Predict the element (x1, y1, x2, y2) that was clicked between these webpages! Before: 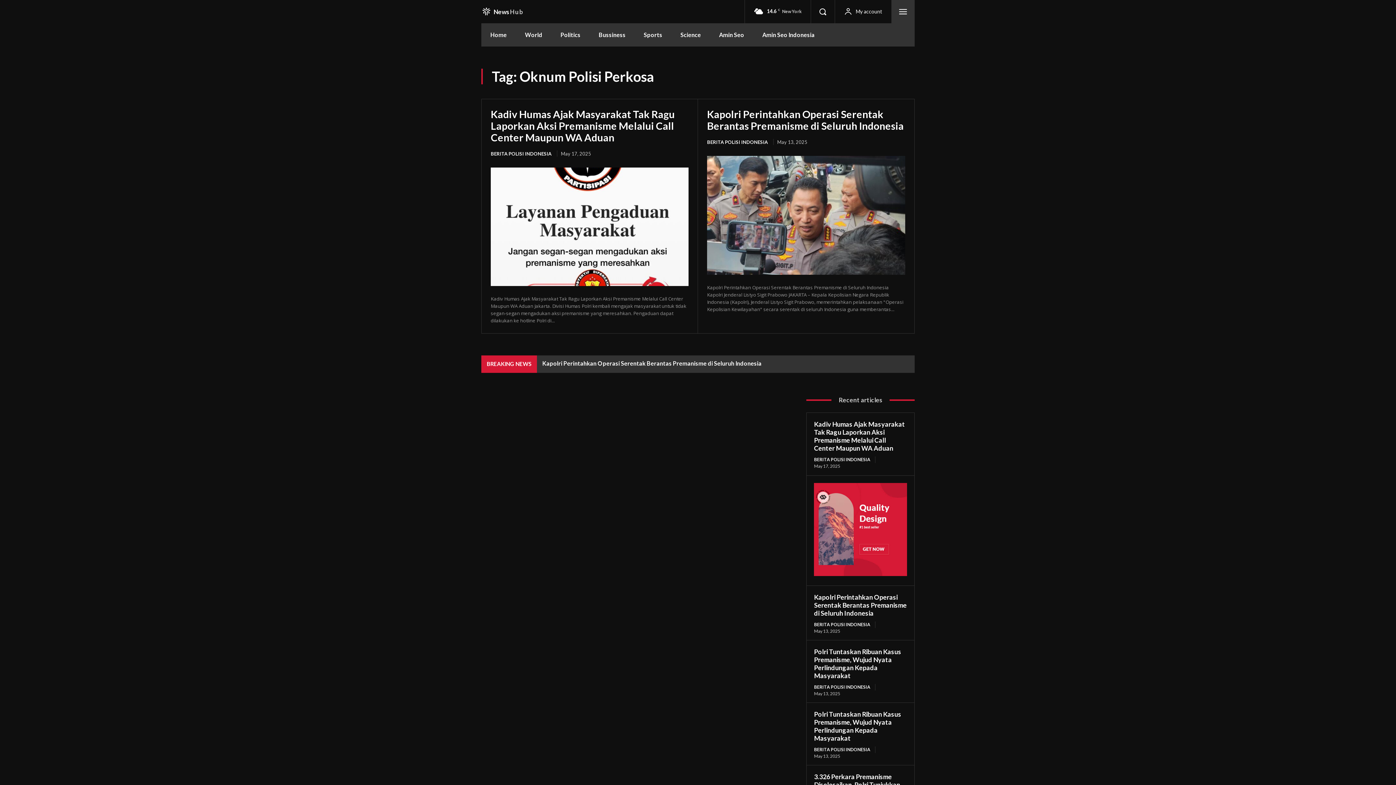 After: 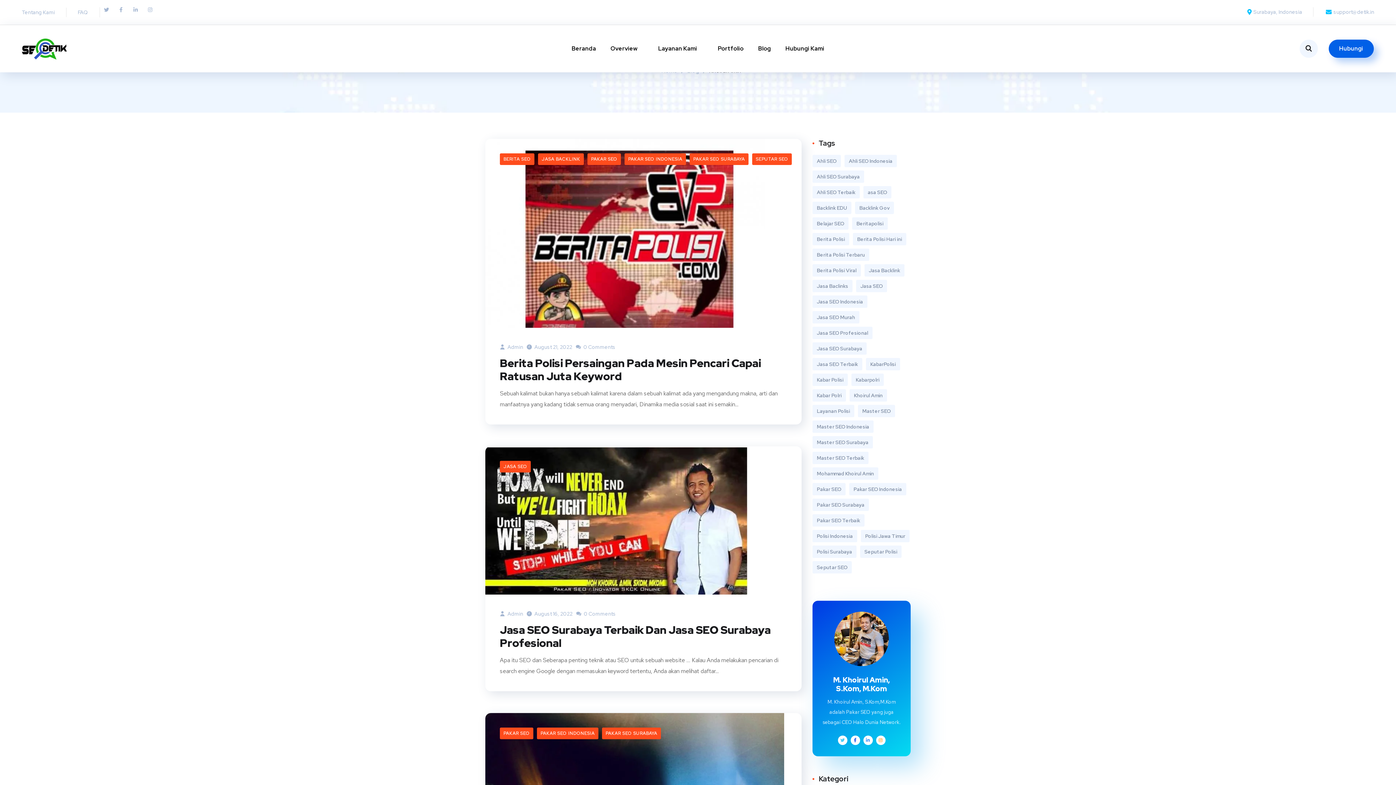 Action: bbox: (753, 23, 824, 46) label: Amin Seo Indonesia